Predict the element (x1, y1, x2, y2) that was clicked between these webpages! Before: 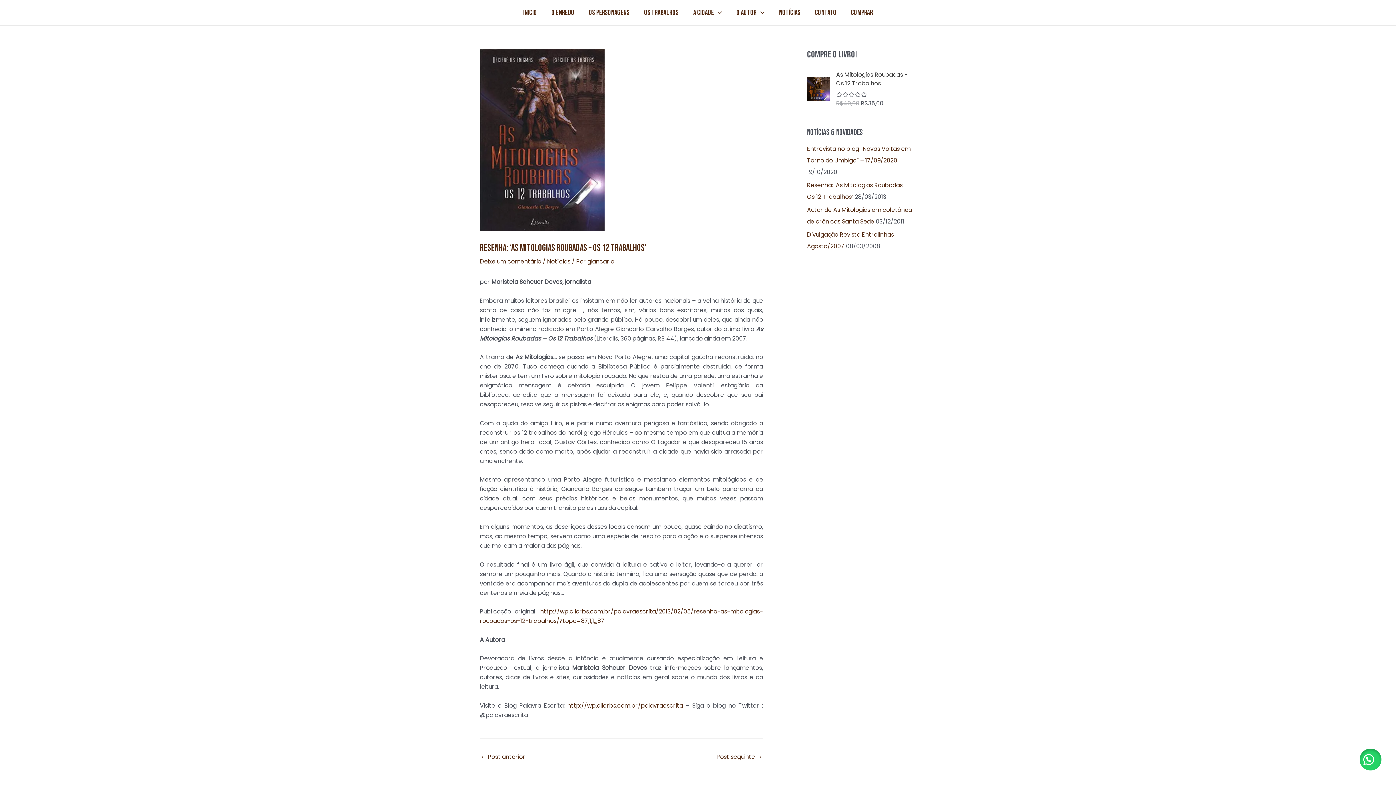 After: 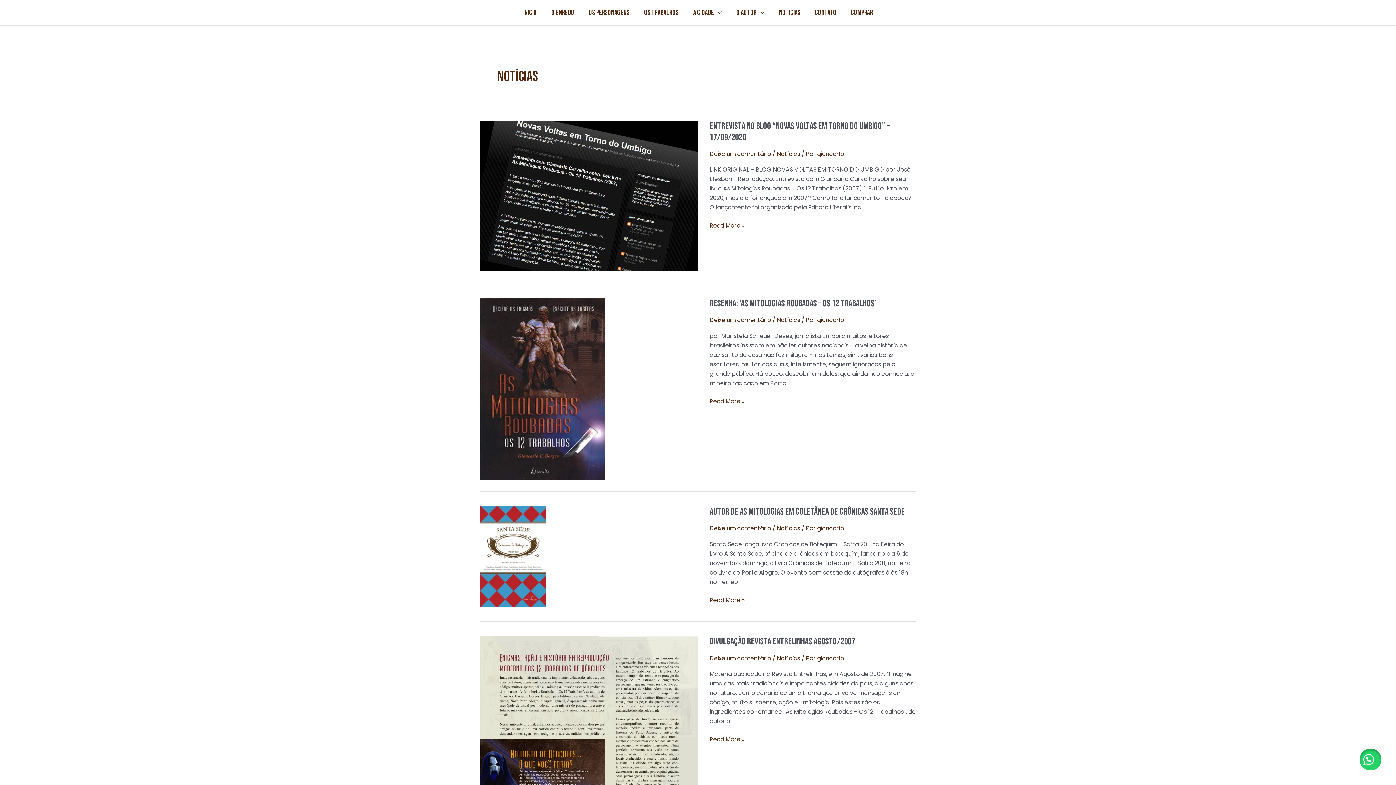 Action: label: Notícias bbox: (547, 257, 570, 265)